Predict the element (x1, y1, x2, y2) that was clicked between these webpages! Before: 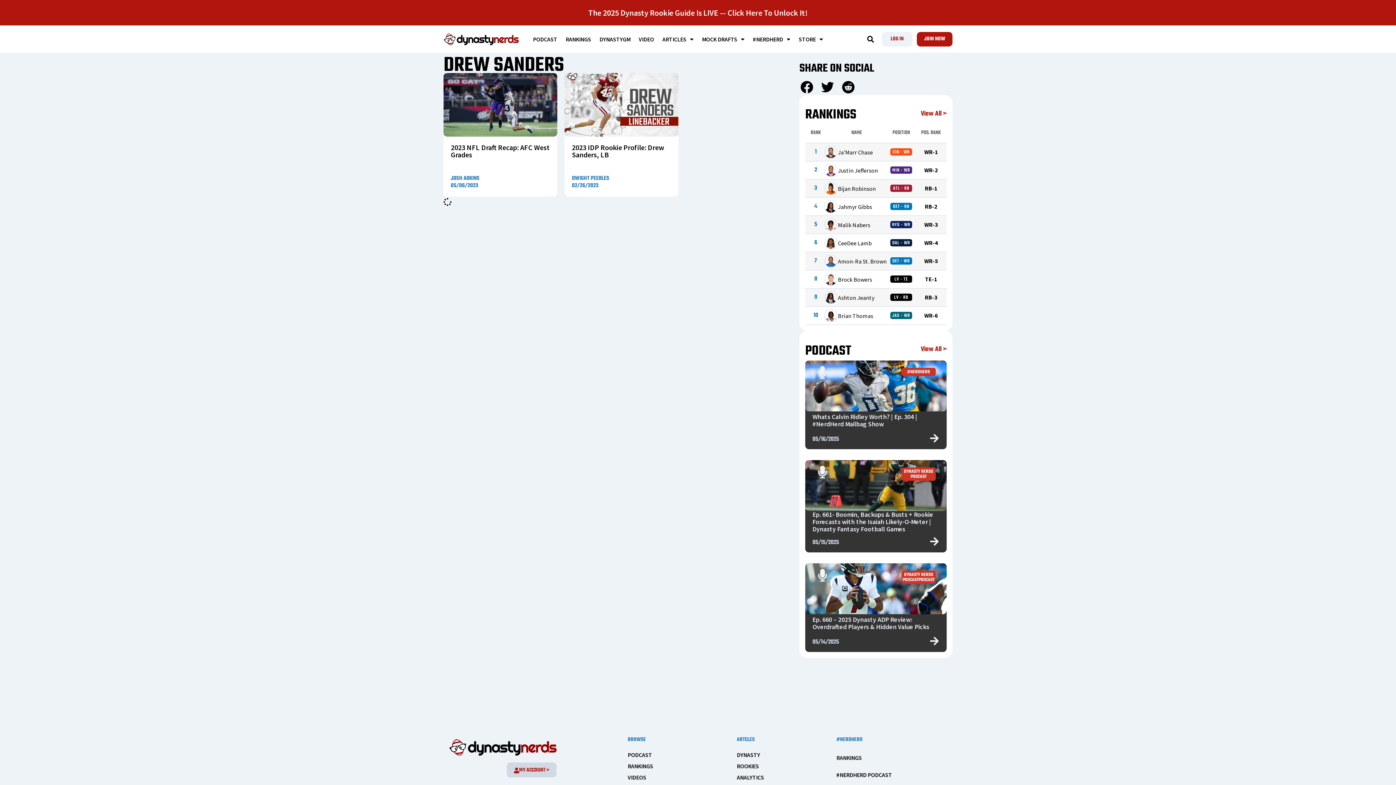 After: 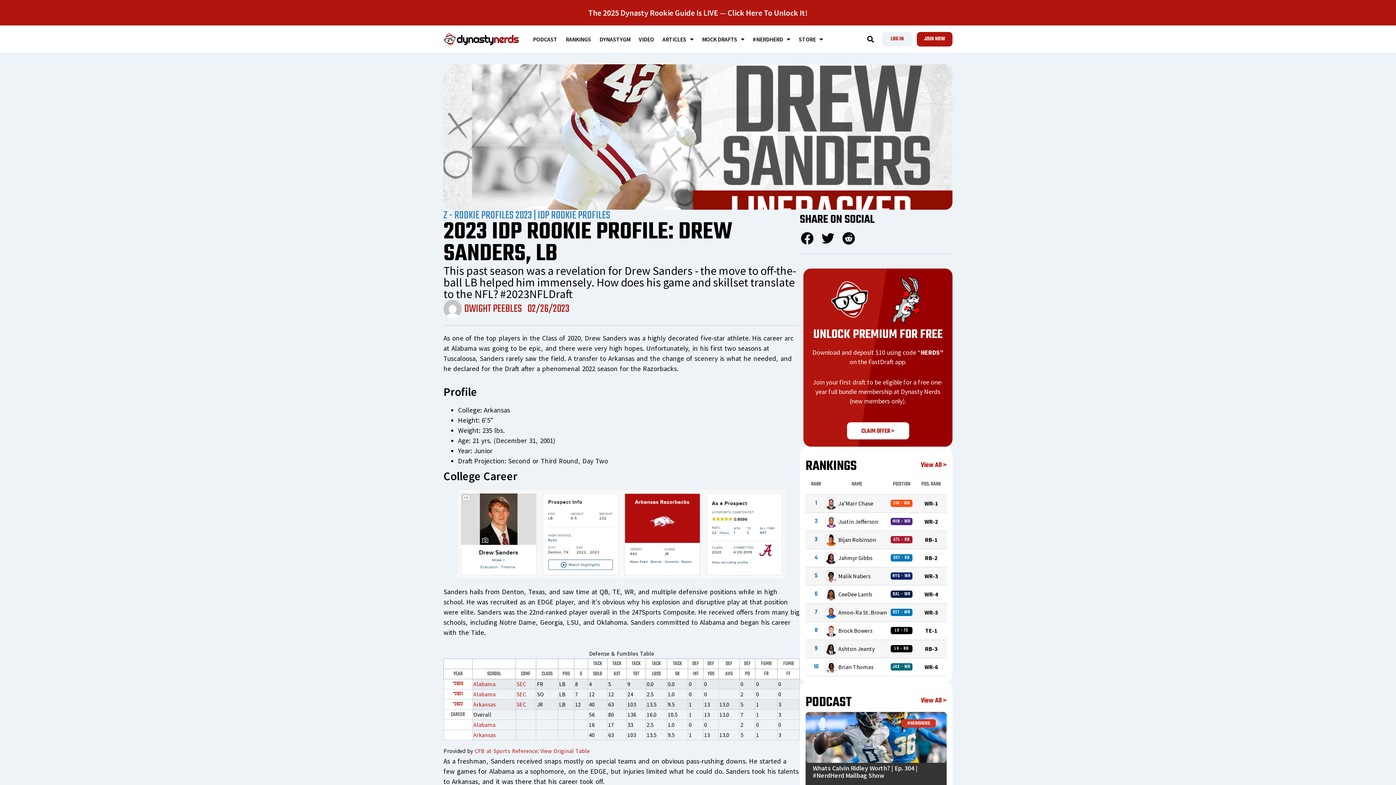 Action: bbox: (564, 73, 678, 136)